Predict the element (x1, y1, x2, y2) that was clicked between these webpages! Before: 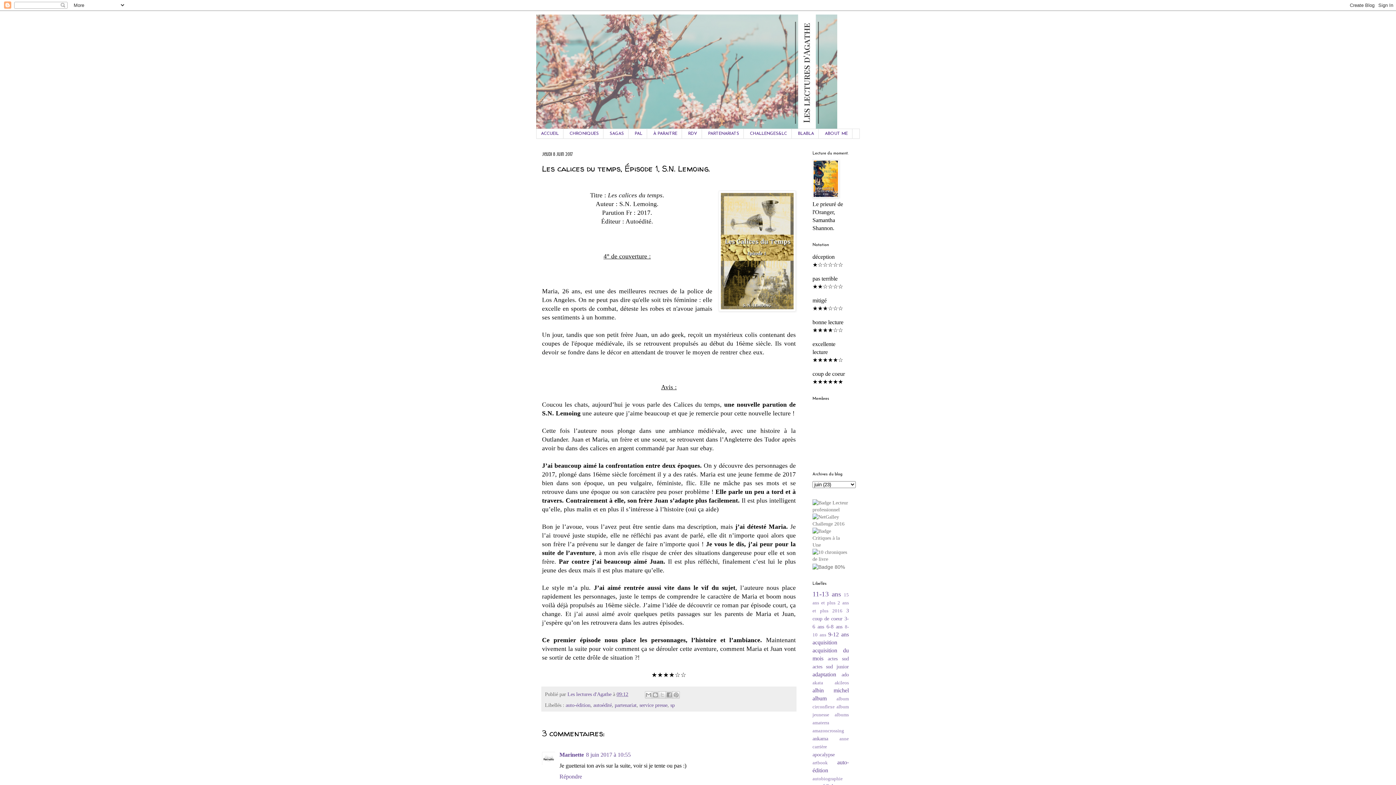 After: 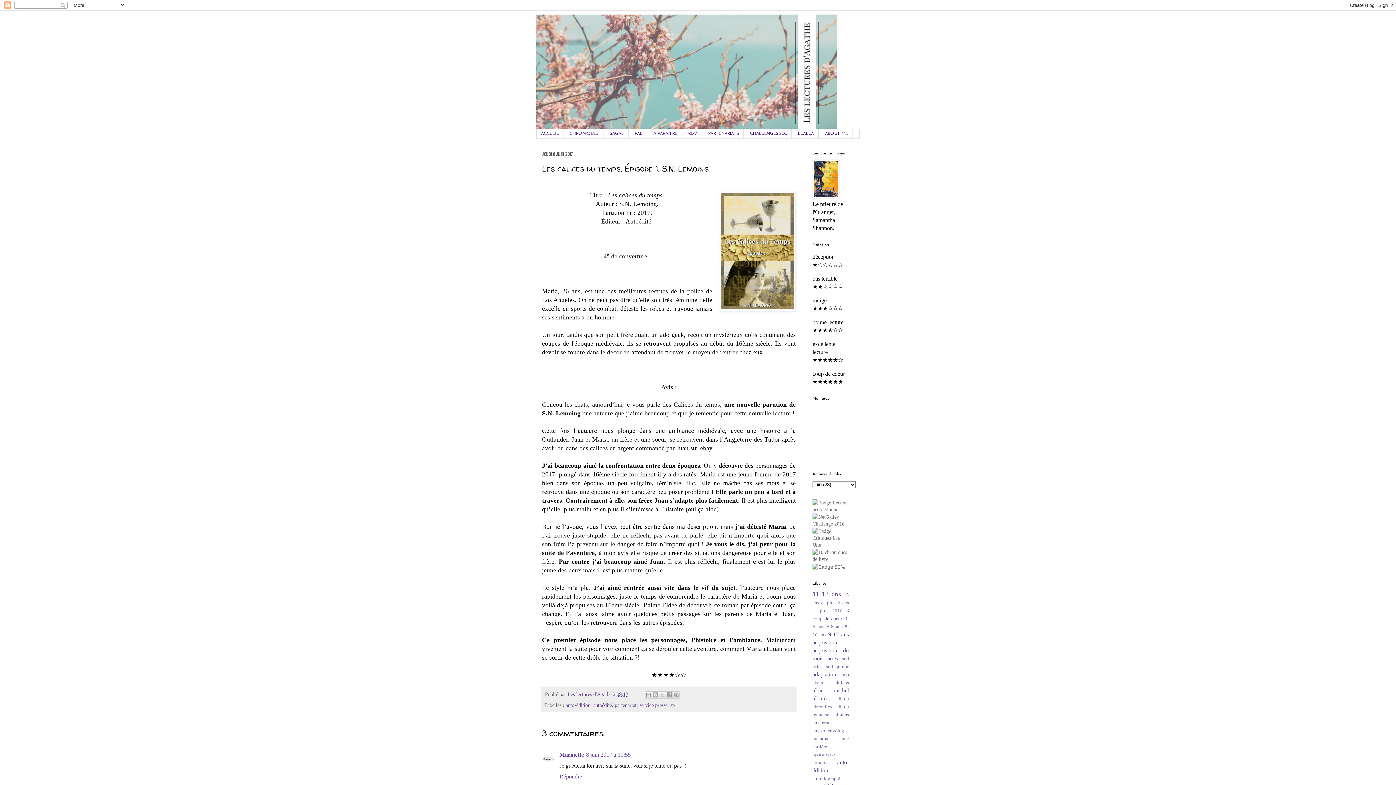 Action: label: 09:12 bbox: (616, 691, 628, 697)